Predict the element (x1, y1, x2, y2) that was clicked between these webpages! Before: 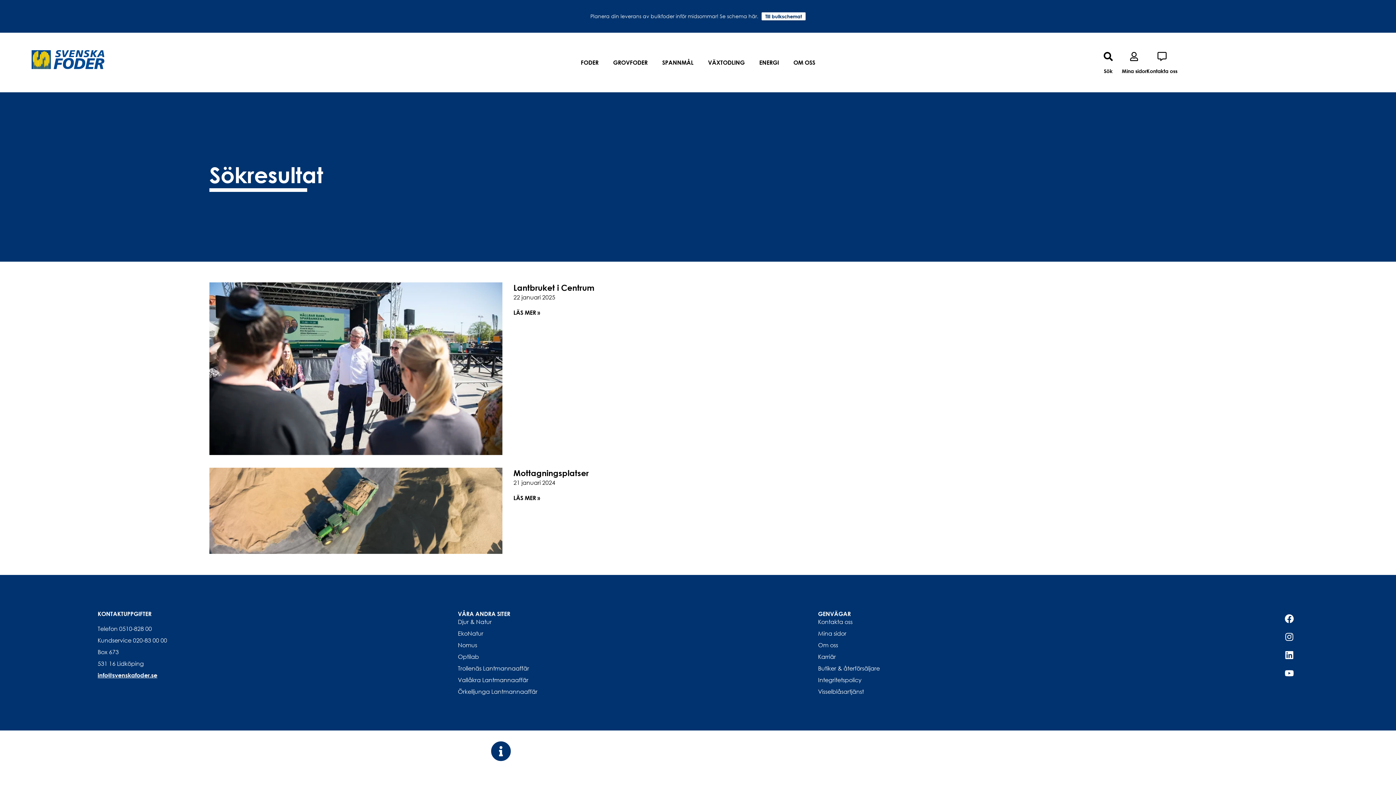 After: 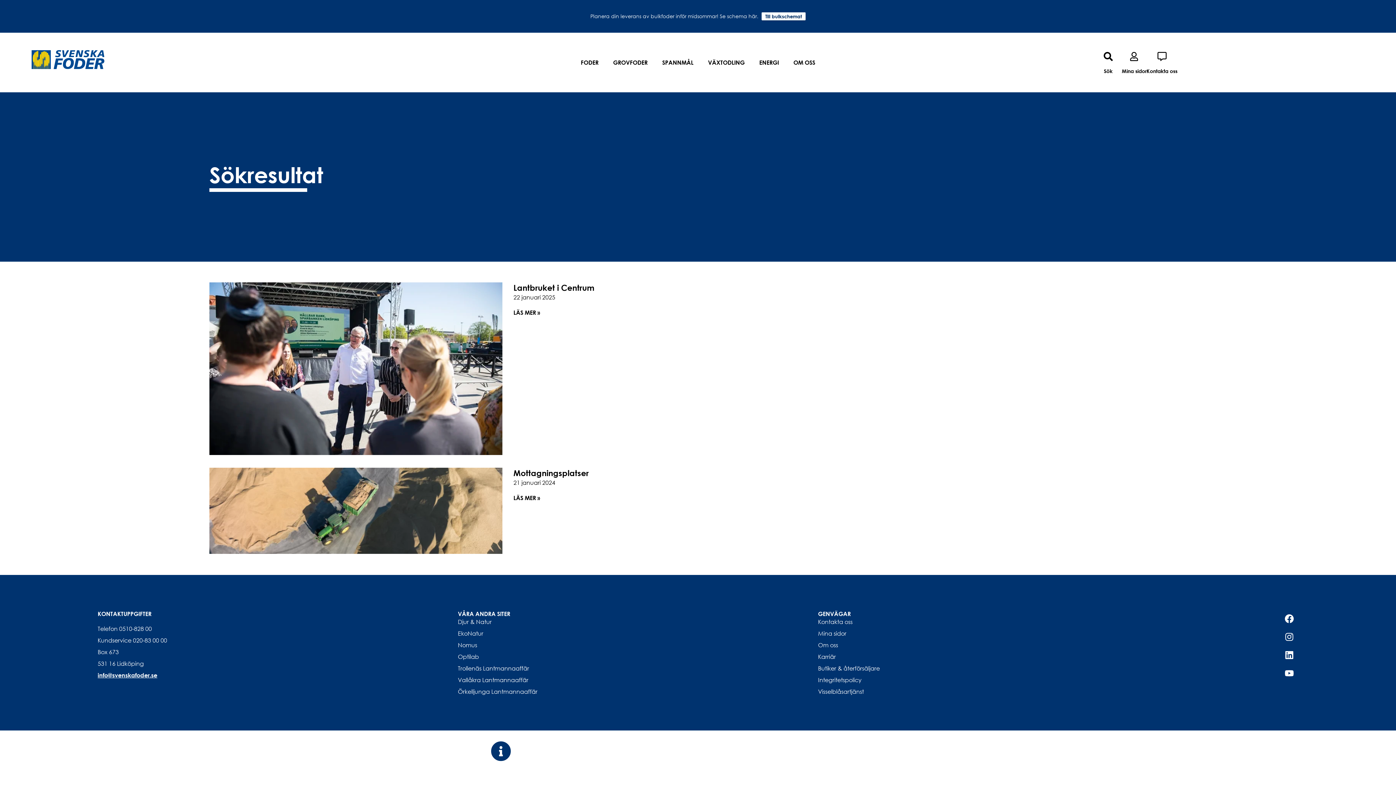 Action: label: info@svenskafoder.se bbox: (97, 672, 157, 679)